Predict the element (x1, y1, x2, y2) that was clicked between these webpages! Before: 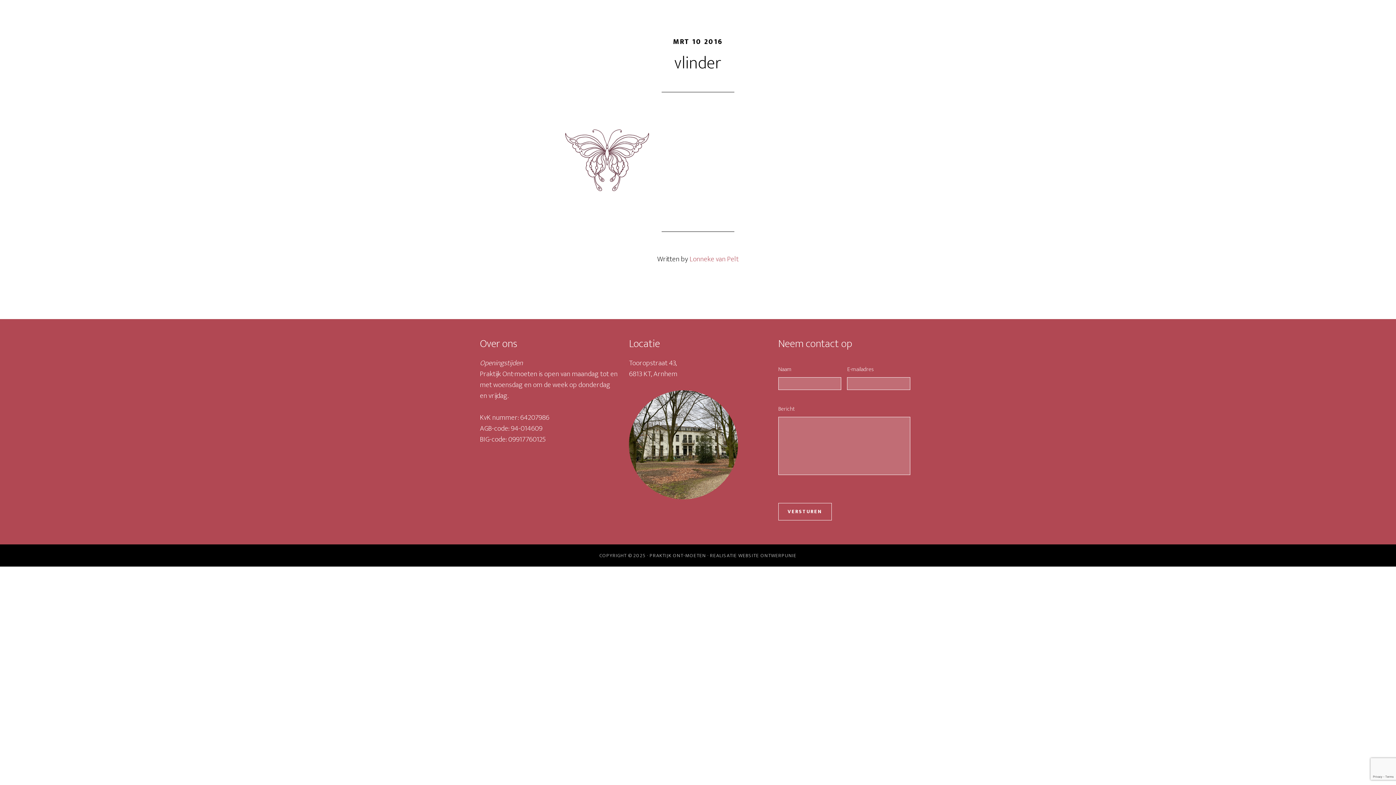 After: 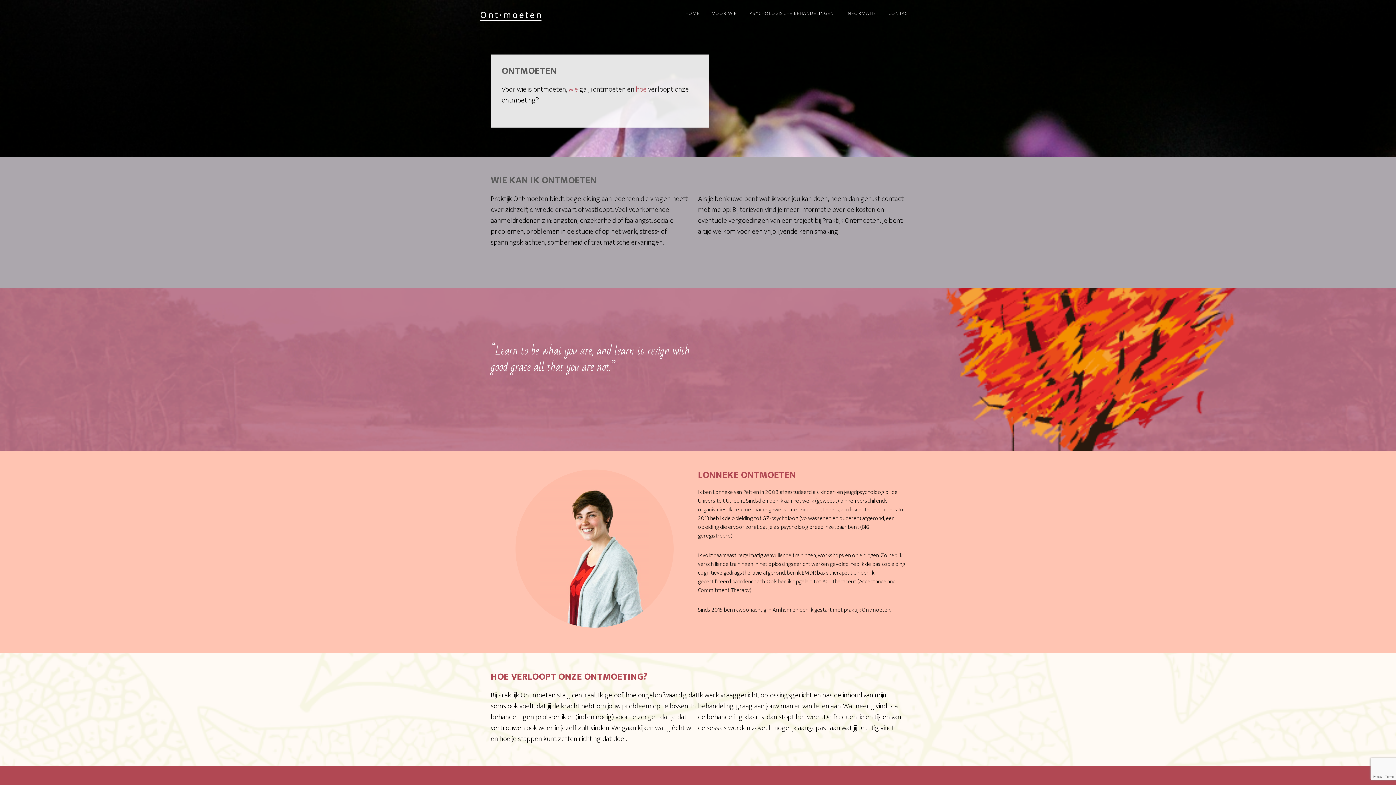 Action: label: VOOR WIE bbox: (706, 7, 742, 20)